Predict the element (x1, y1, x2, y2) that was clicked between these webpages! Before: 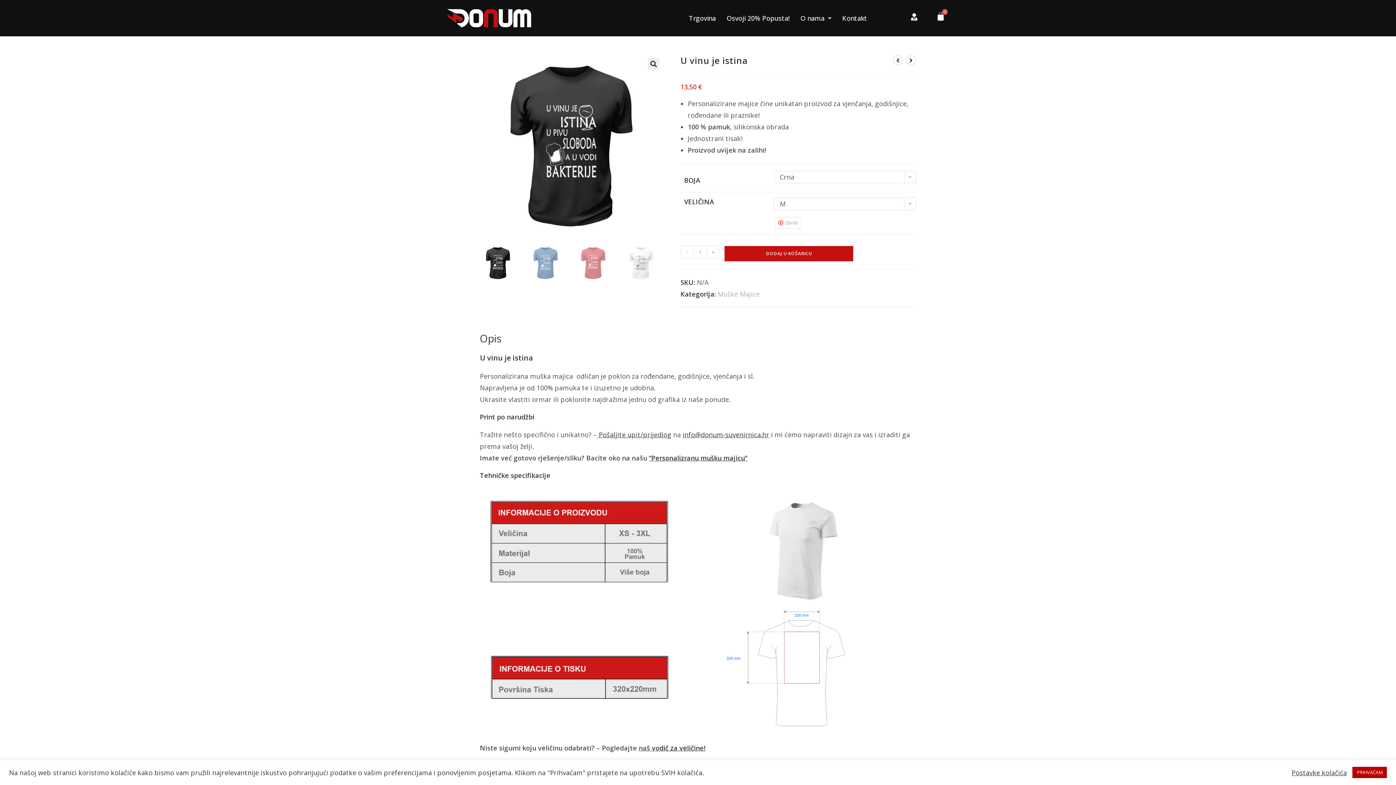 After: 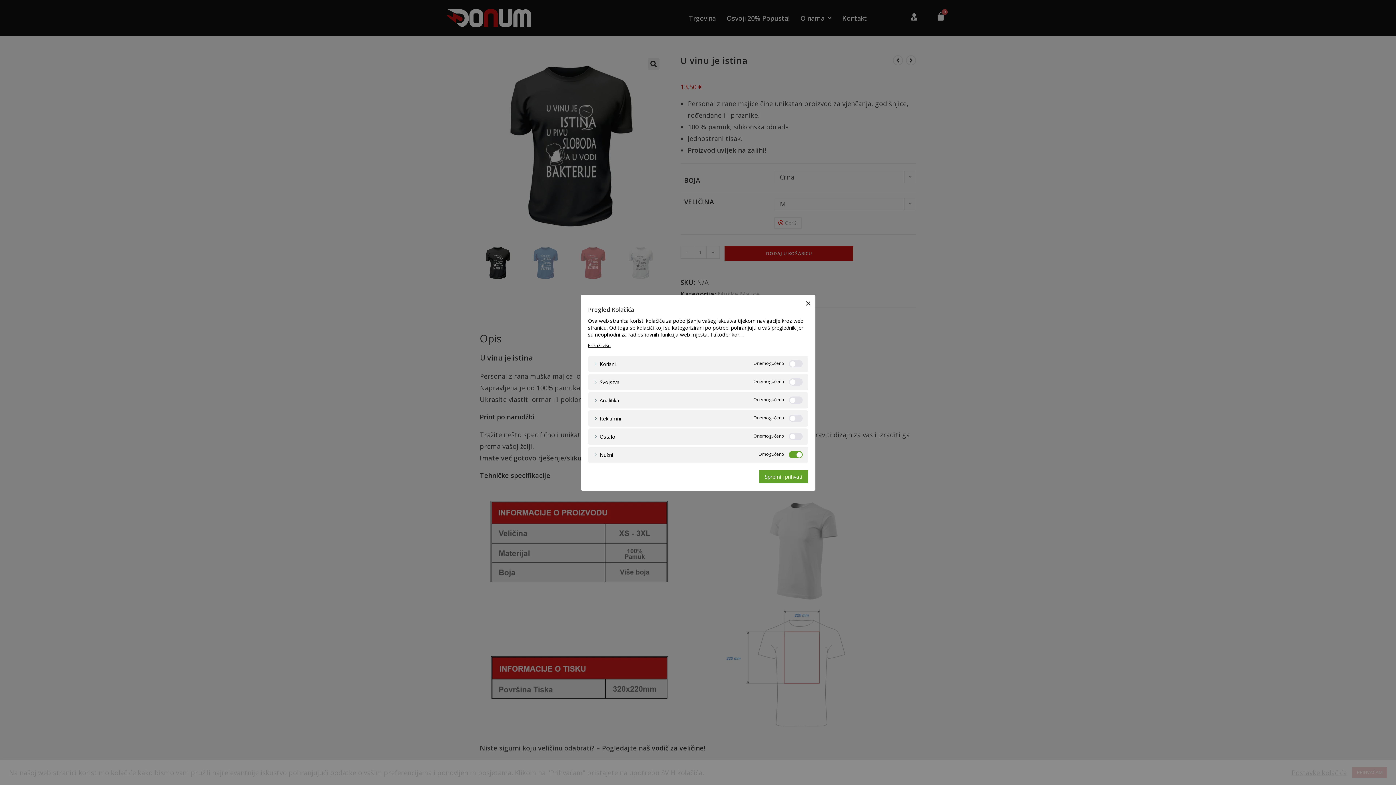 Action: label: Postavke kolačića bbox: (1292, 769, 1347, 776)